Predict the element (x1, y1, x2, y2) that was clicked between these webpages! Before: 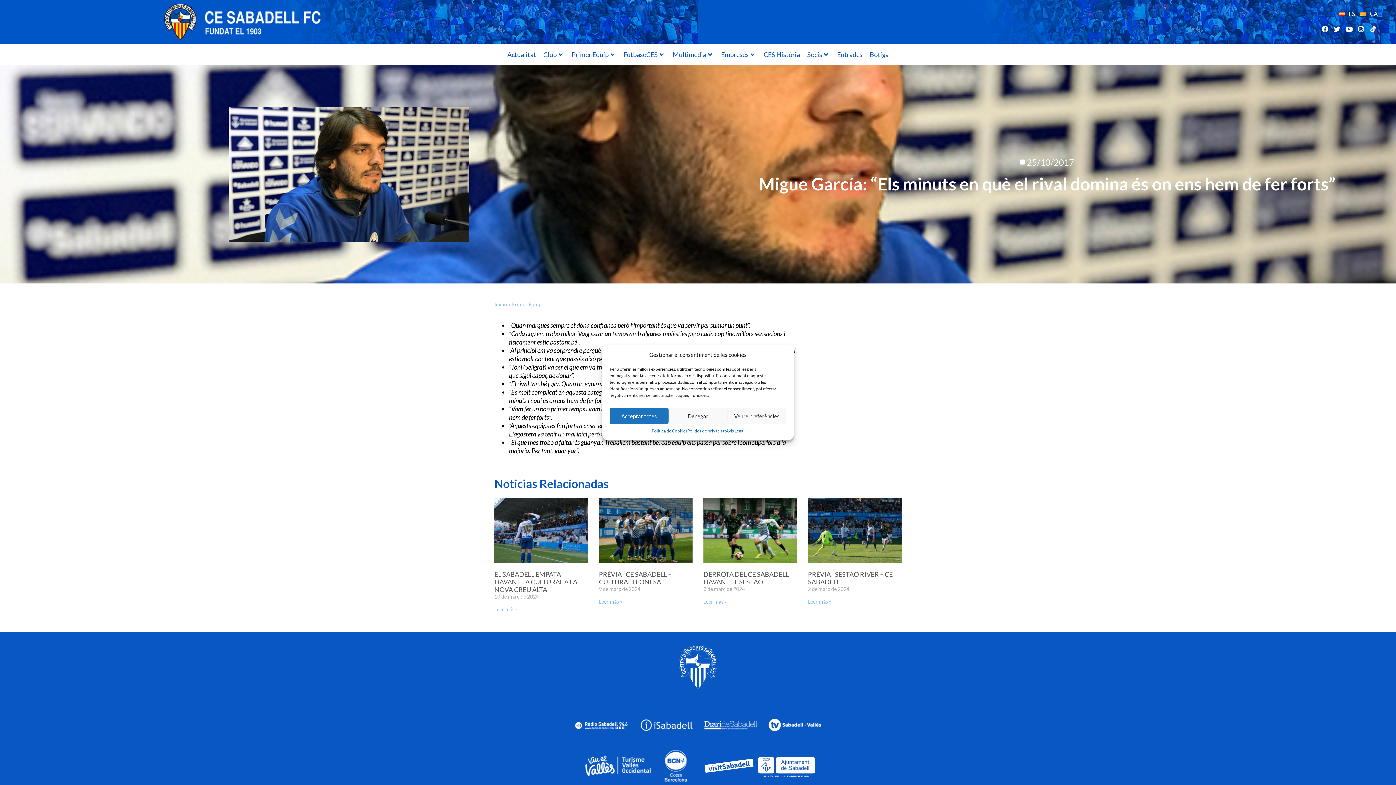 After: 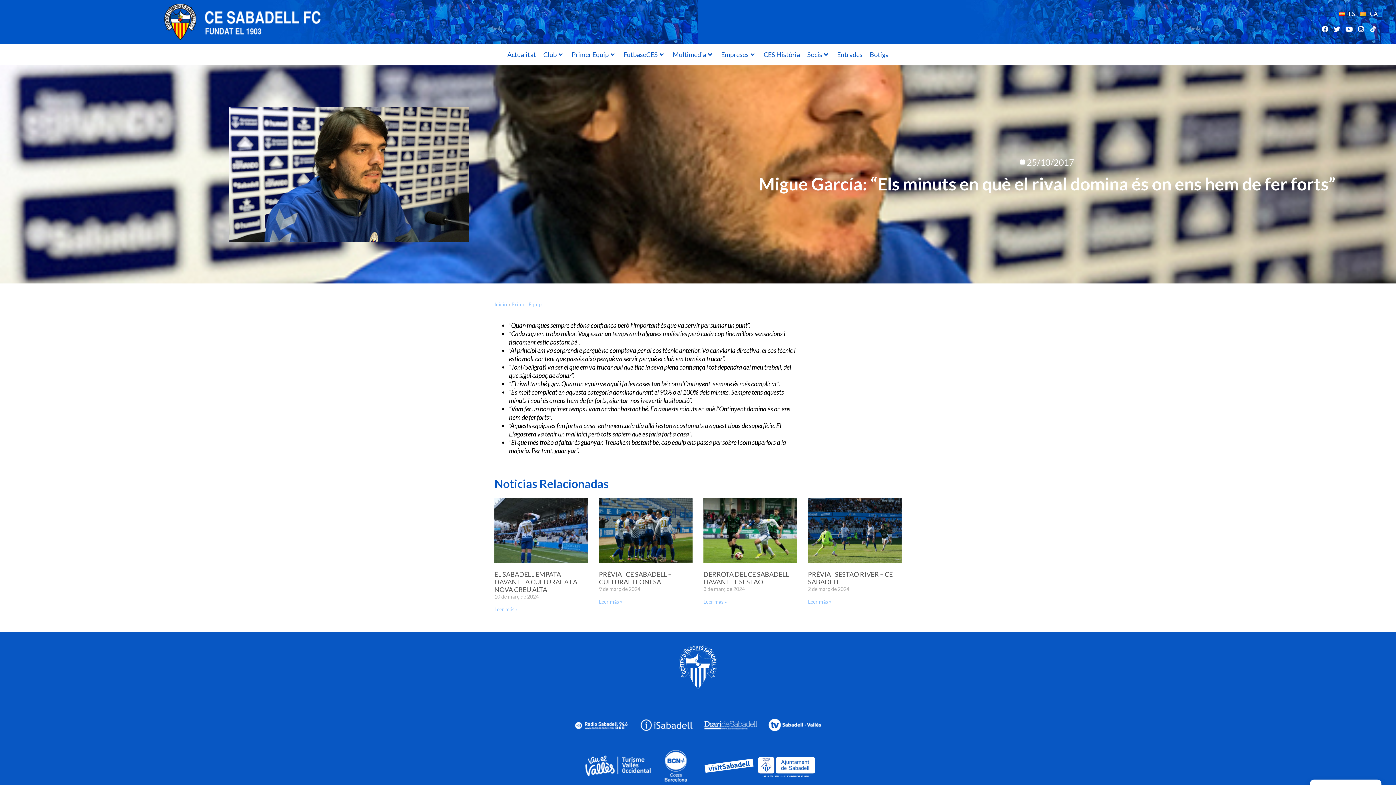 Action: bbox: (609, 408, 668, 424) label: Acceptar totes